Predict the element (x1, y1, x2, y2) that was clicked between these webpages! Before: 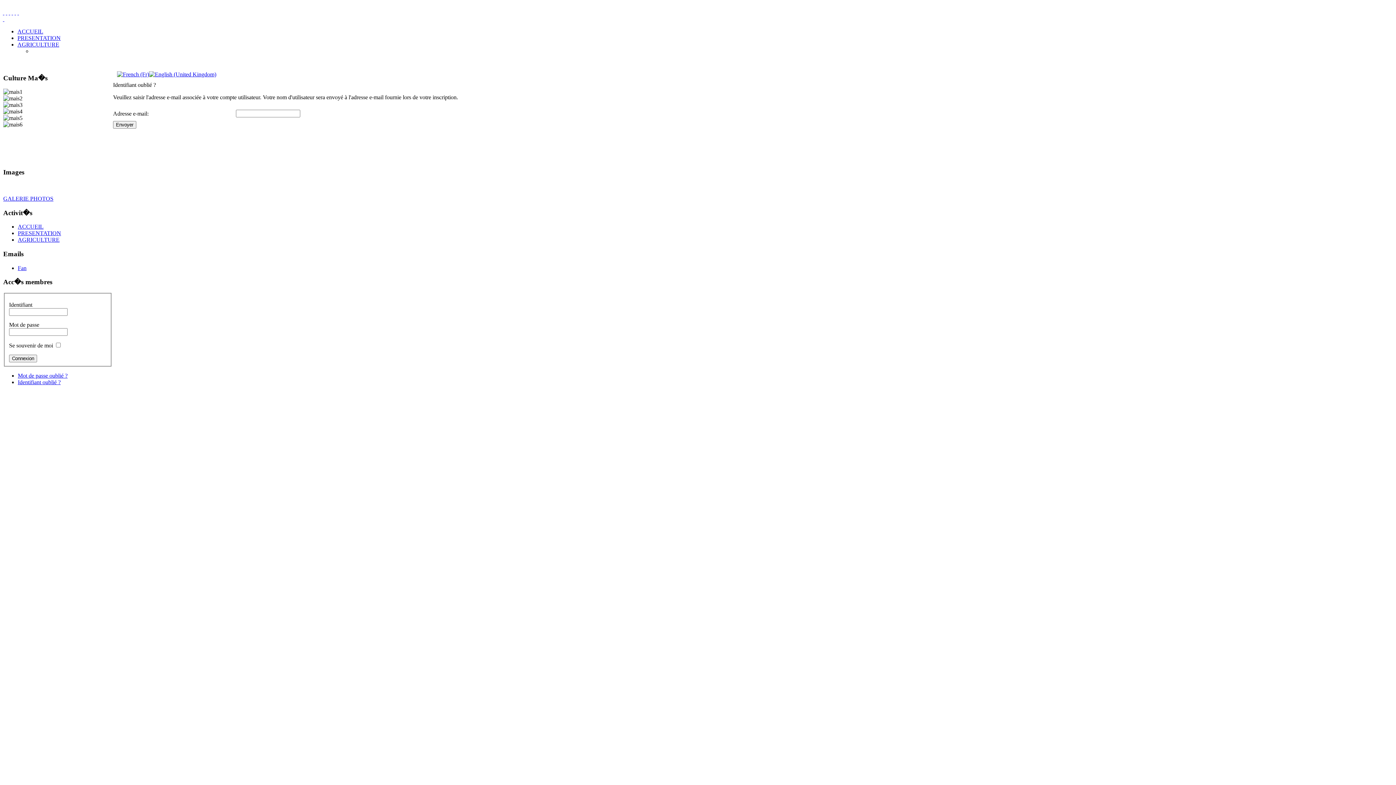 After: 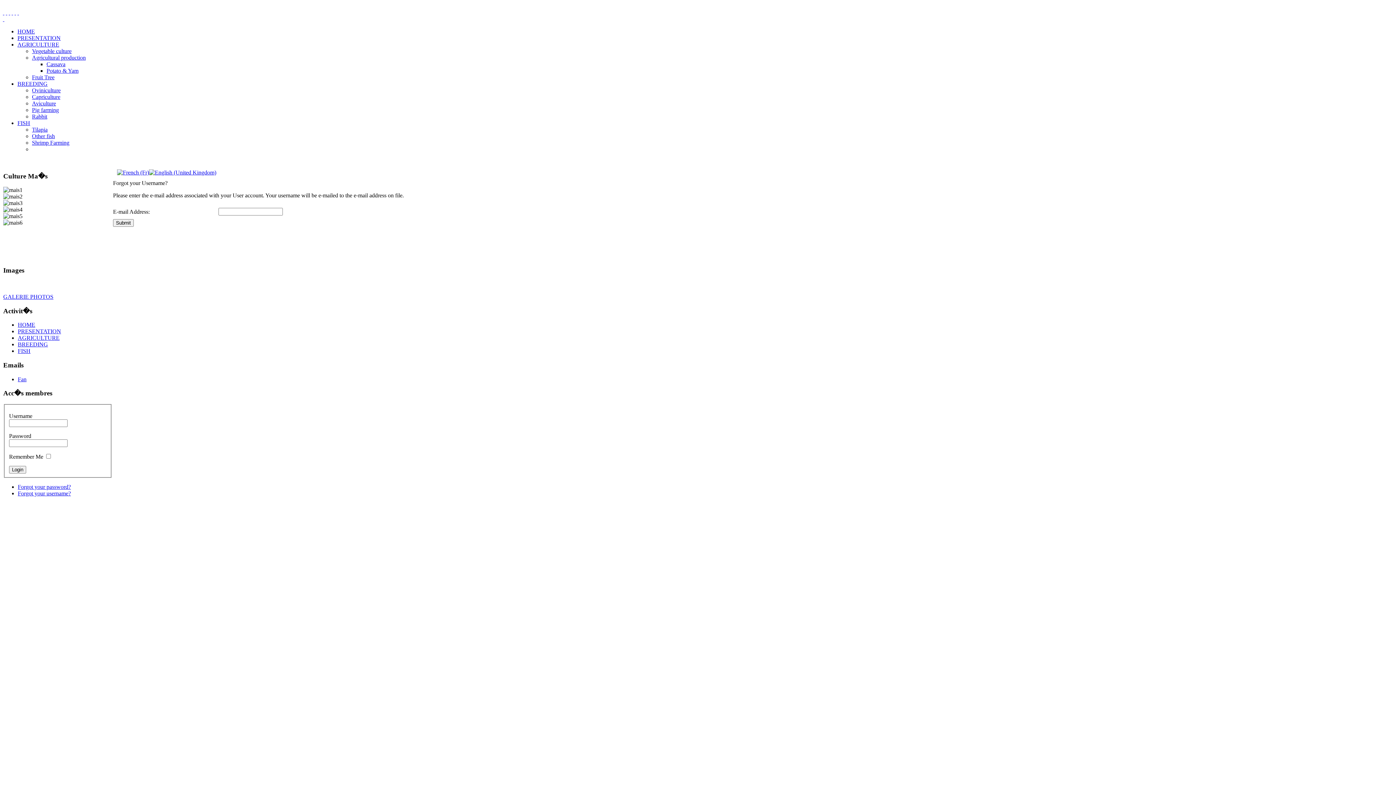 Action: bbox: (149, 71, 216, 77)